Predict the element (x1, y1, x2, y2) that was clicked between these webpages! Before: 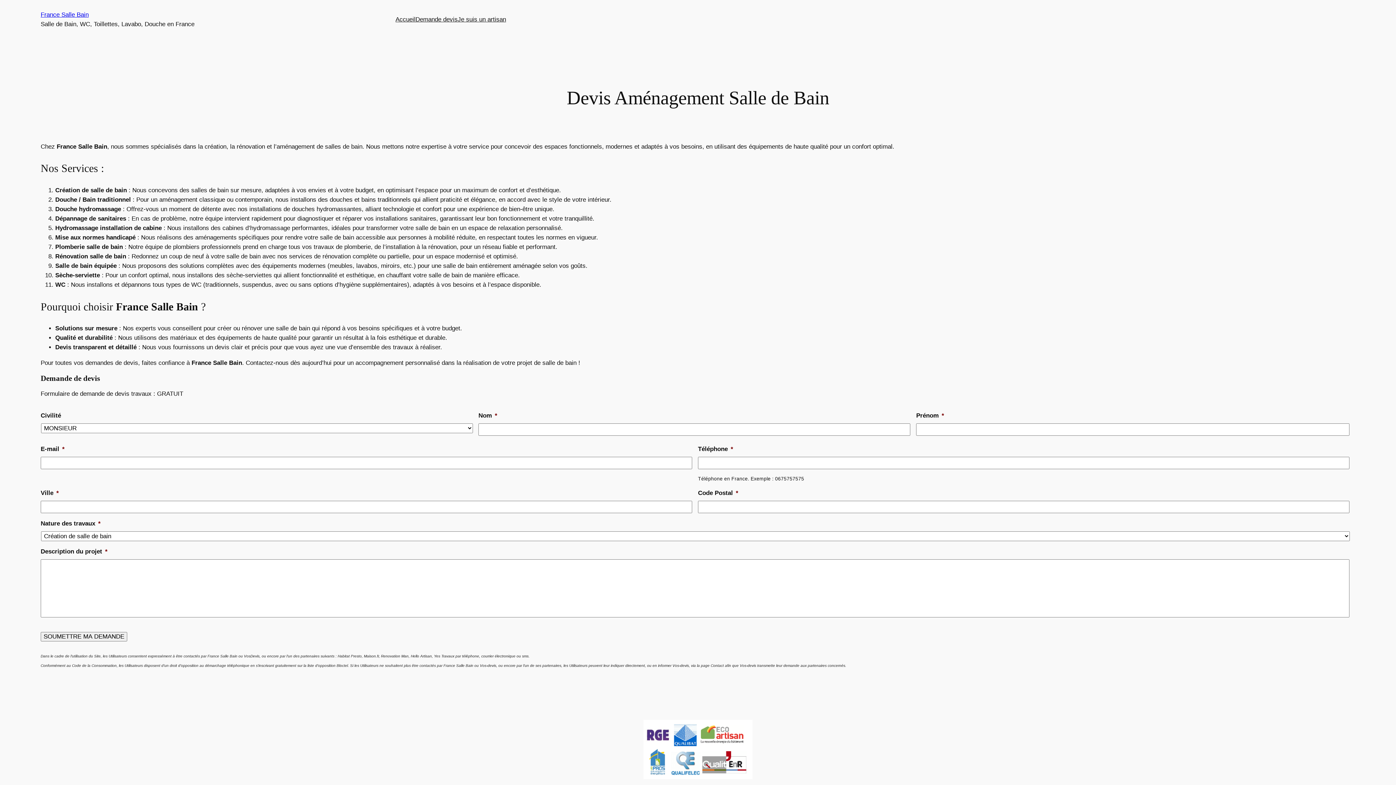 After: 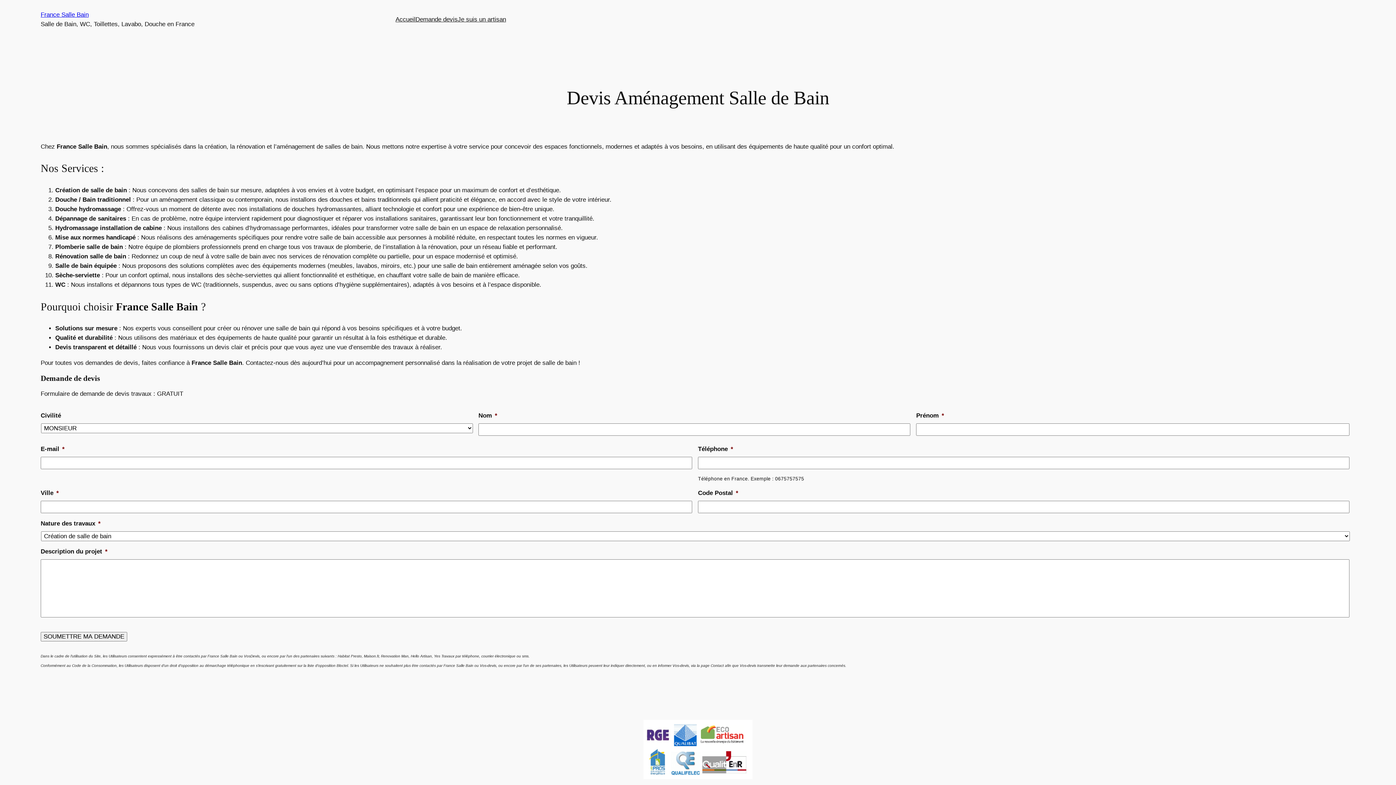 Action: bbox: (395, 14, 415, 24) label: Accueil